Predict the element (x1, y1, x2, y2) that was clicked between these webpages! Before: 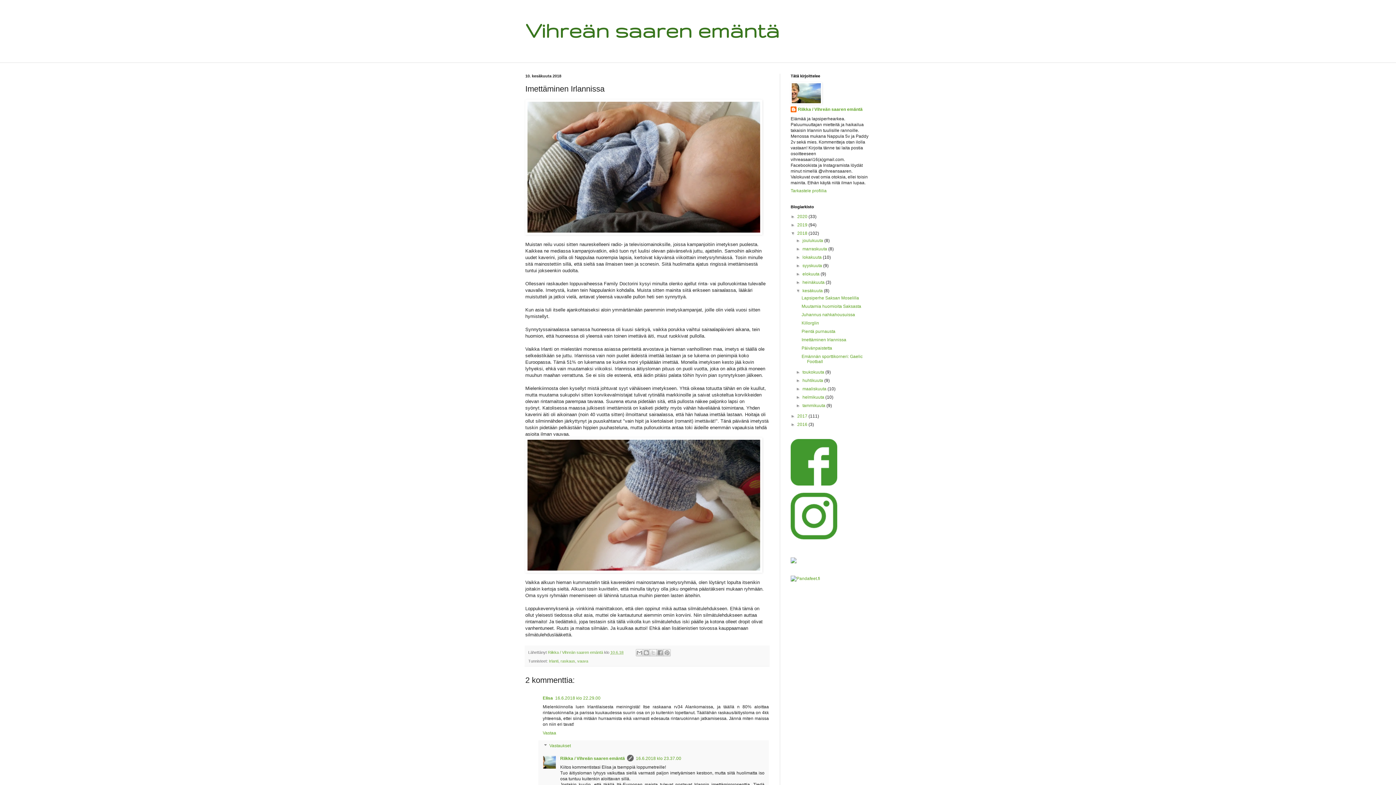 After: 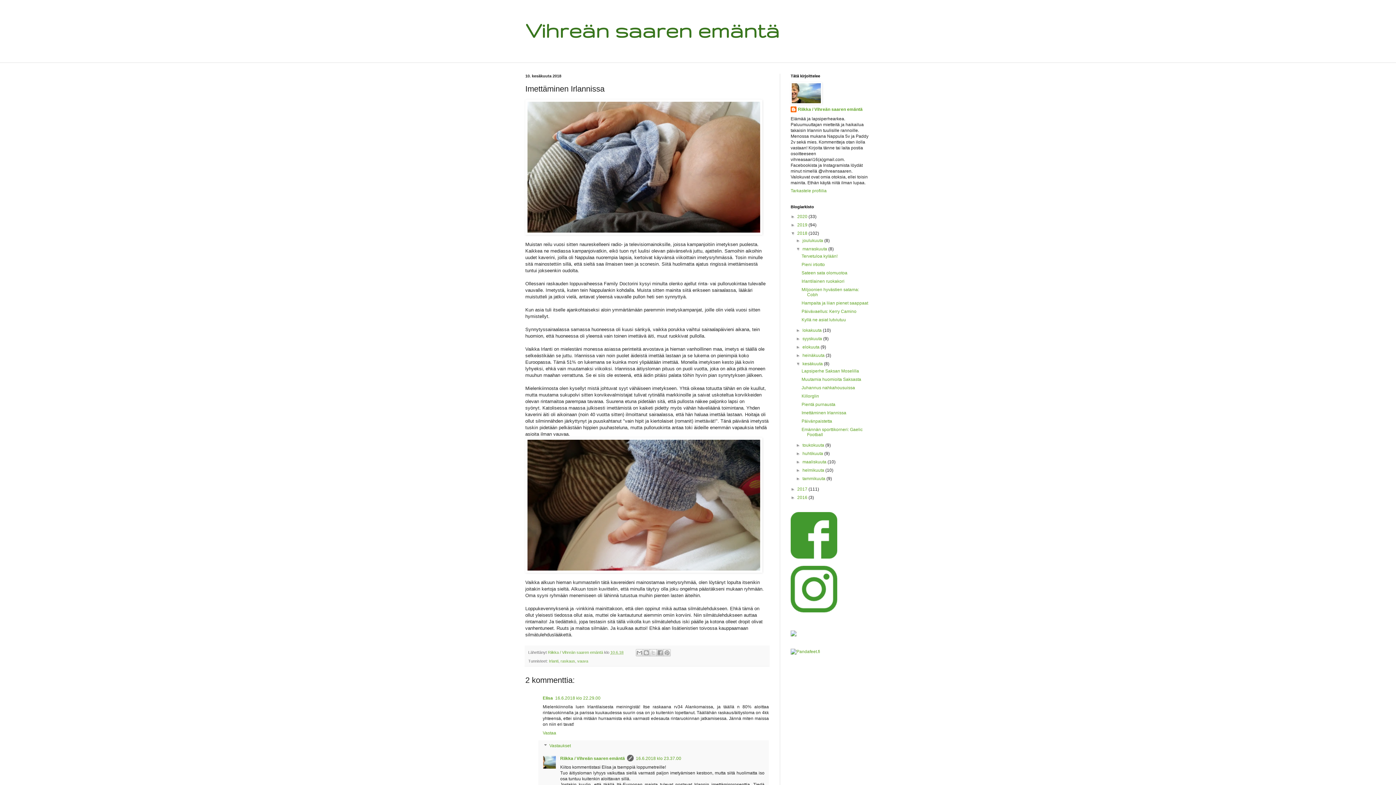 Action: bbox: (796, 246, 802, 251) label: ►  